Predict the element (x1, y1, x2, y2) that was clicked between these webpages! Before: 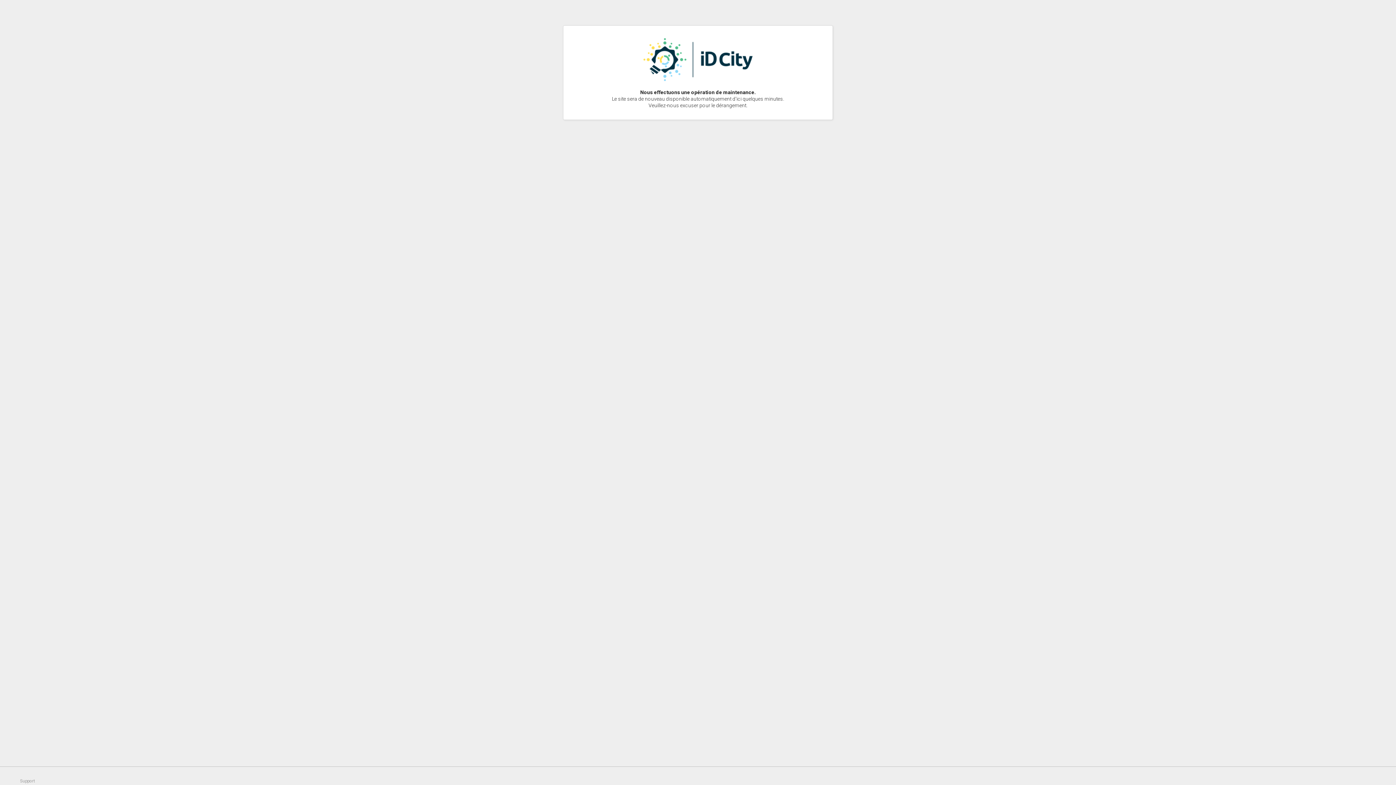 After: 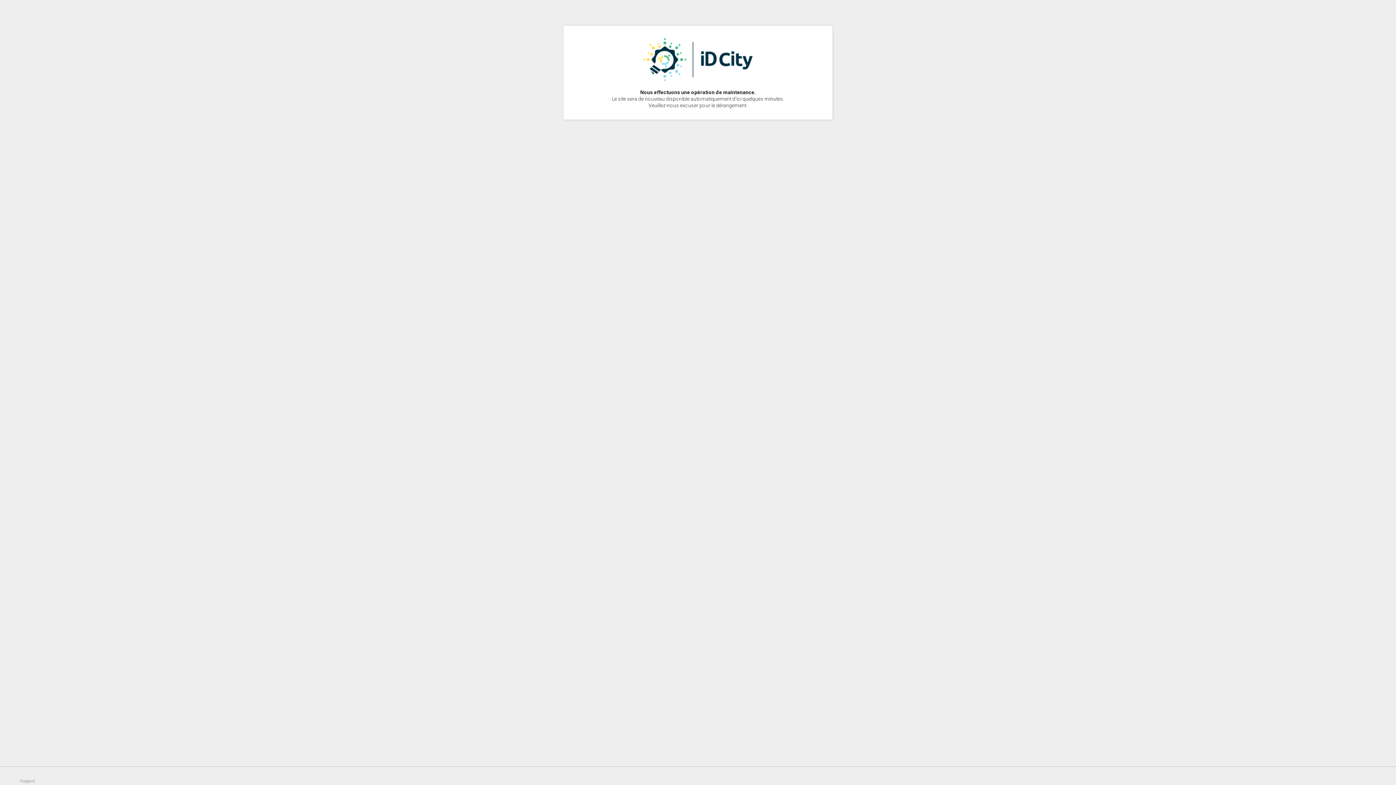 Action: label: Support bbox: (16, 772, 38, 790)